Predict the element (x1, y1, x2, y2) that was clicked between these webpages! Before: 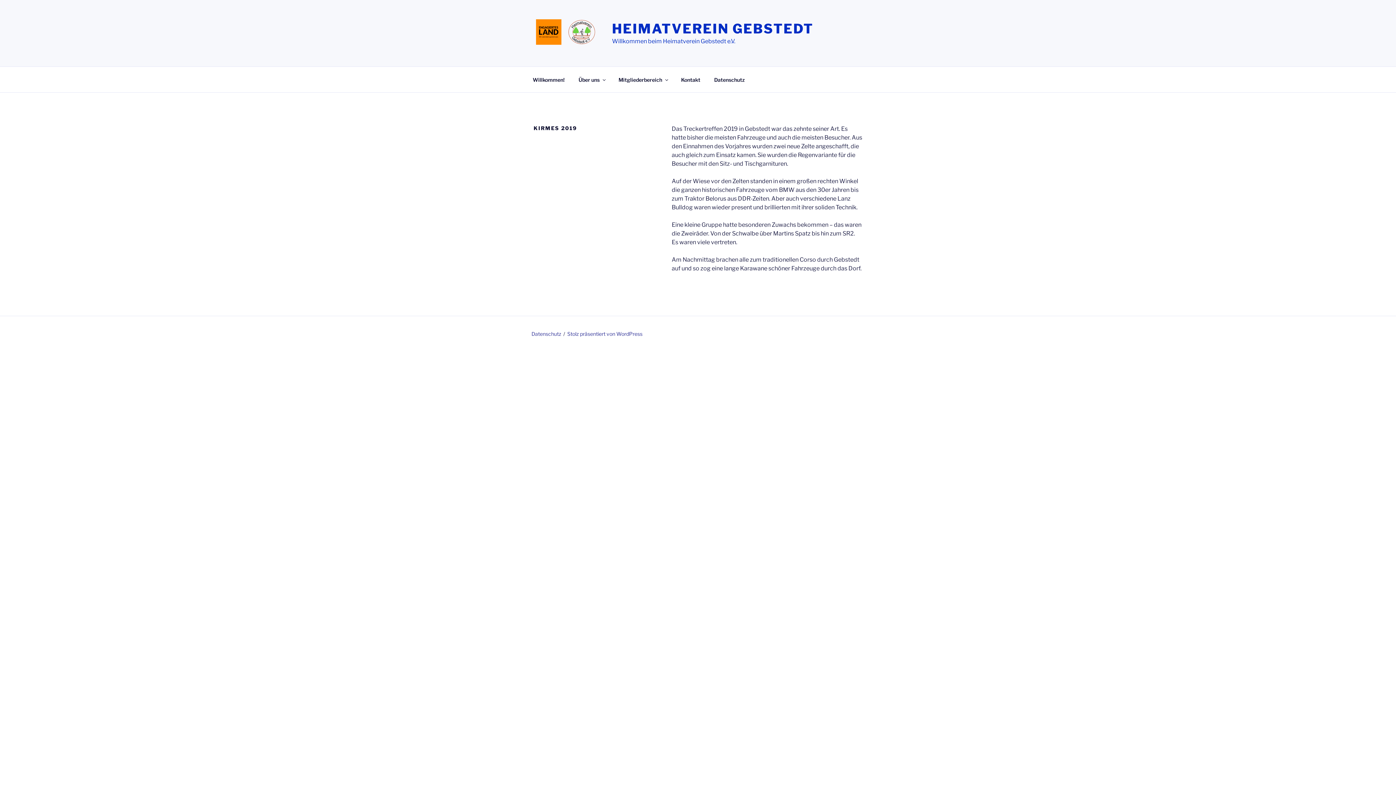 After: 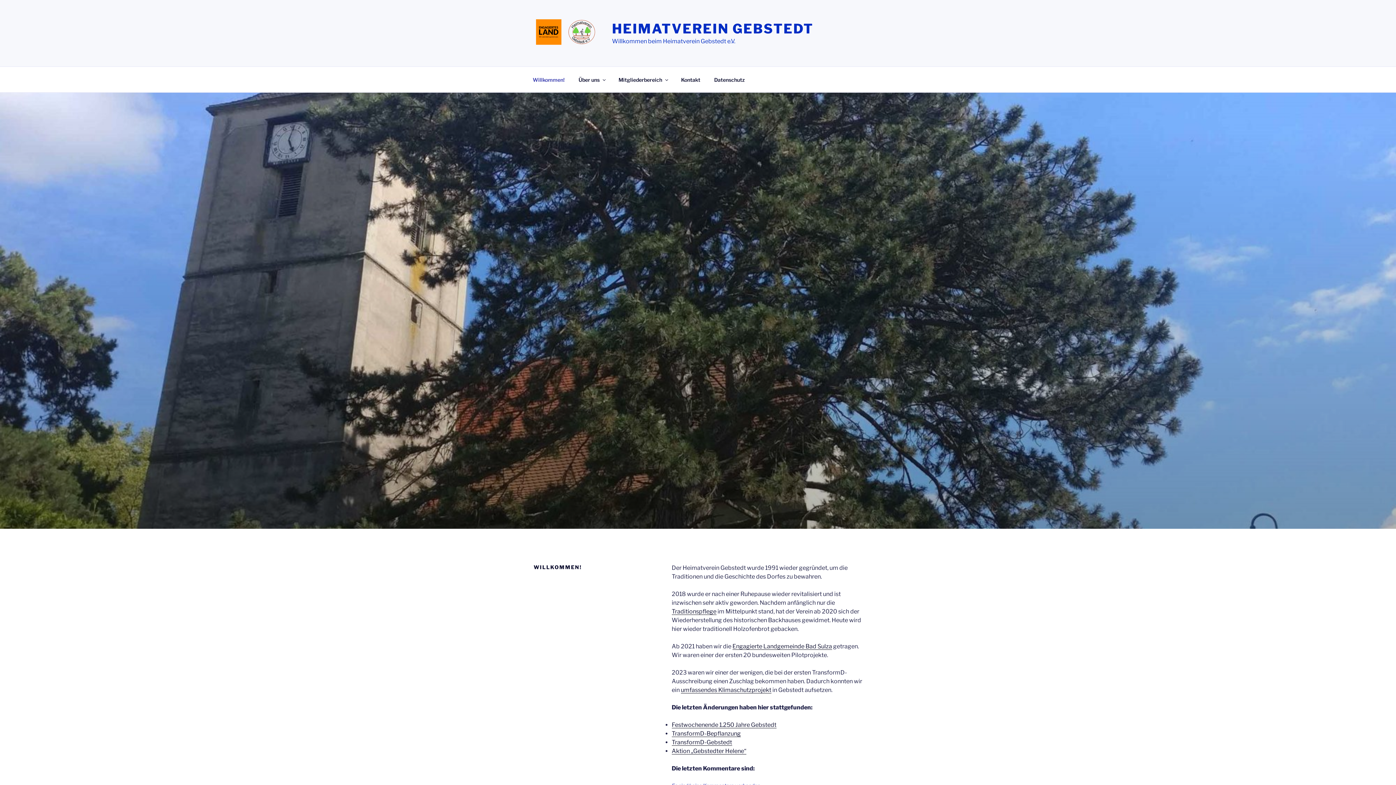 Action: bbox: (612, 20, 813, 36) label: HEIMATVEREIN GEBSTEDT